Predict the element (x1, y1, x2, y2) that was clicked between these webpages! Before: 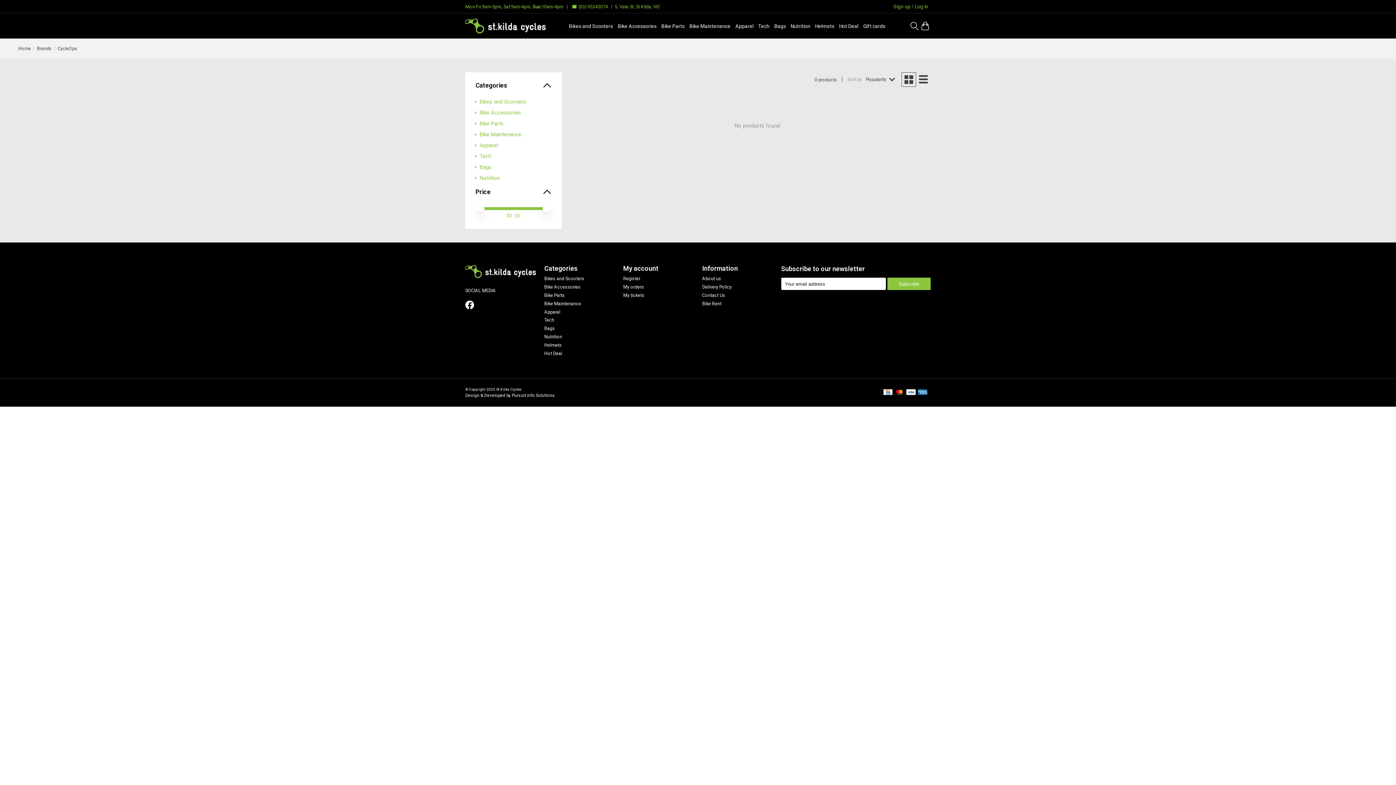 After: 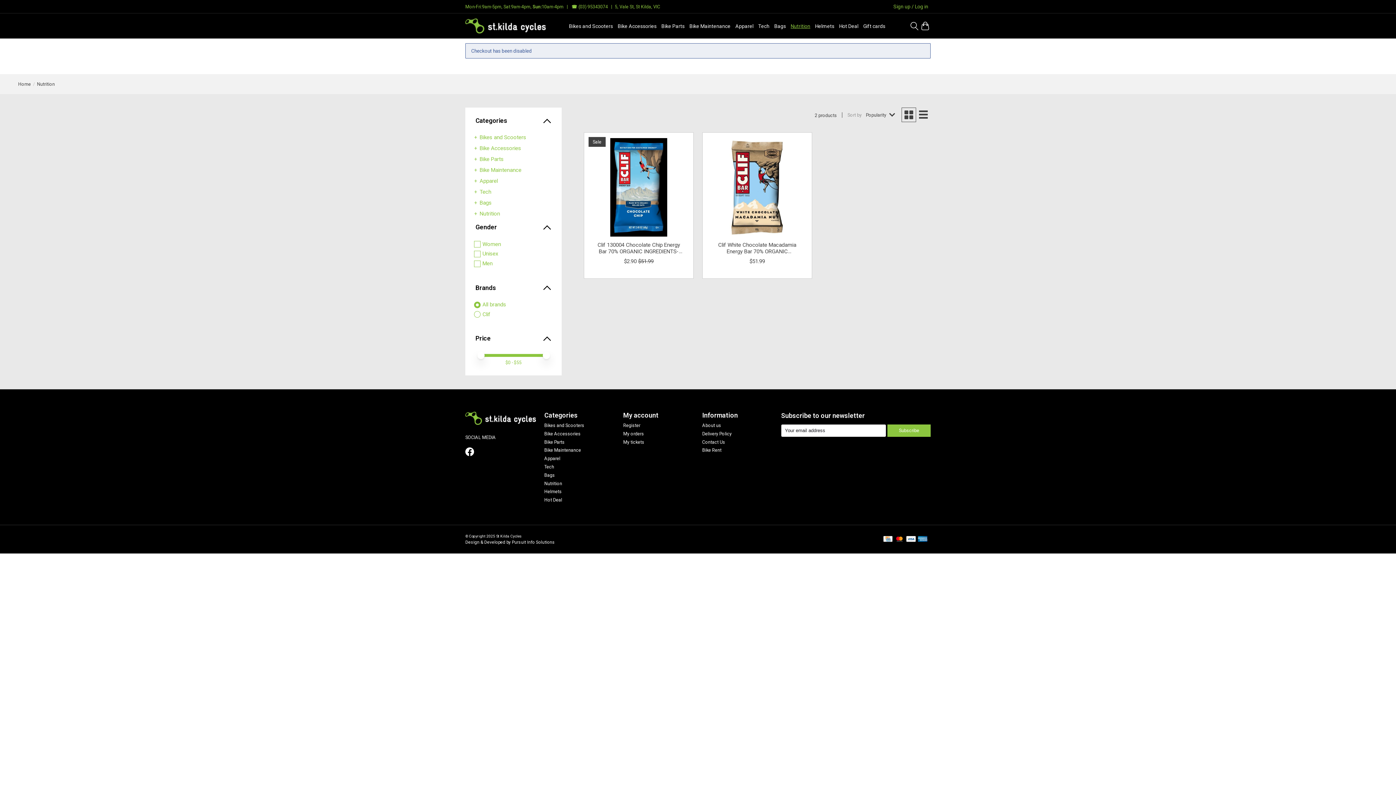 Action: label: Nutrition bbox: (544, 334, 562, 339)